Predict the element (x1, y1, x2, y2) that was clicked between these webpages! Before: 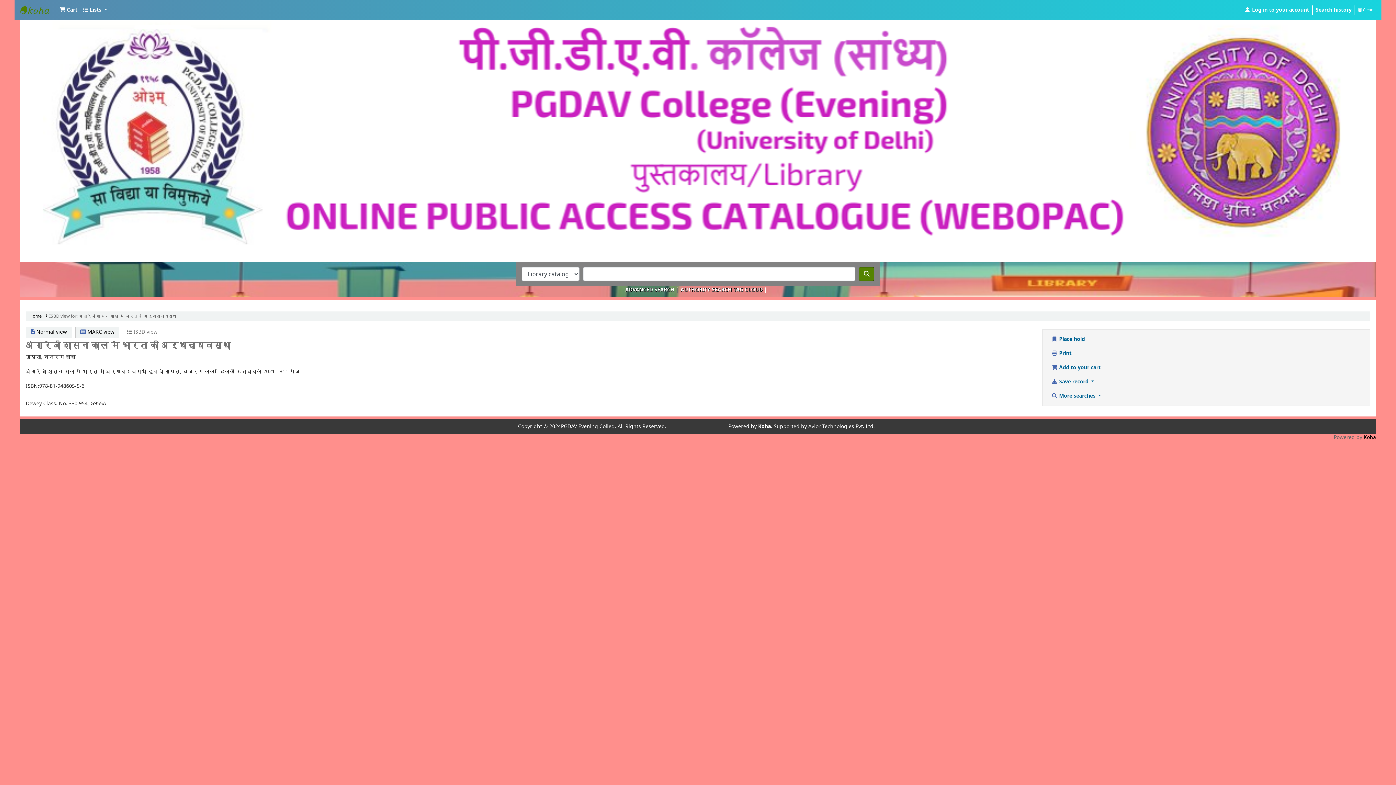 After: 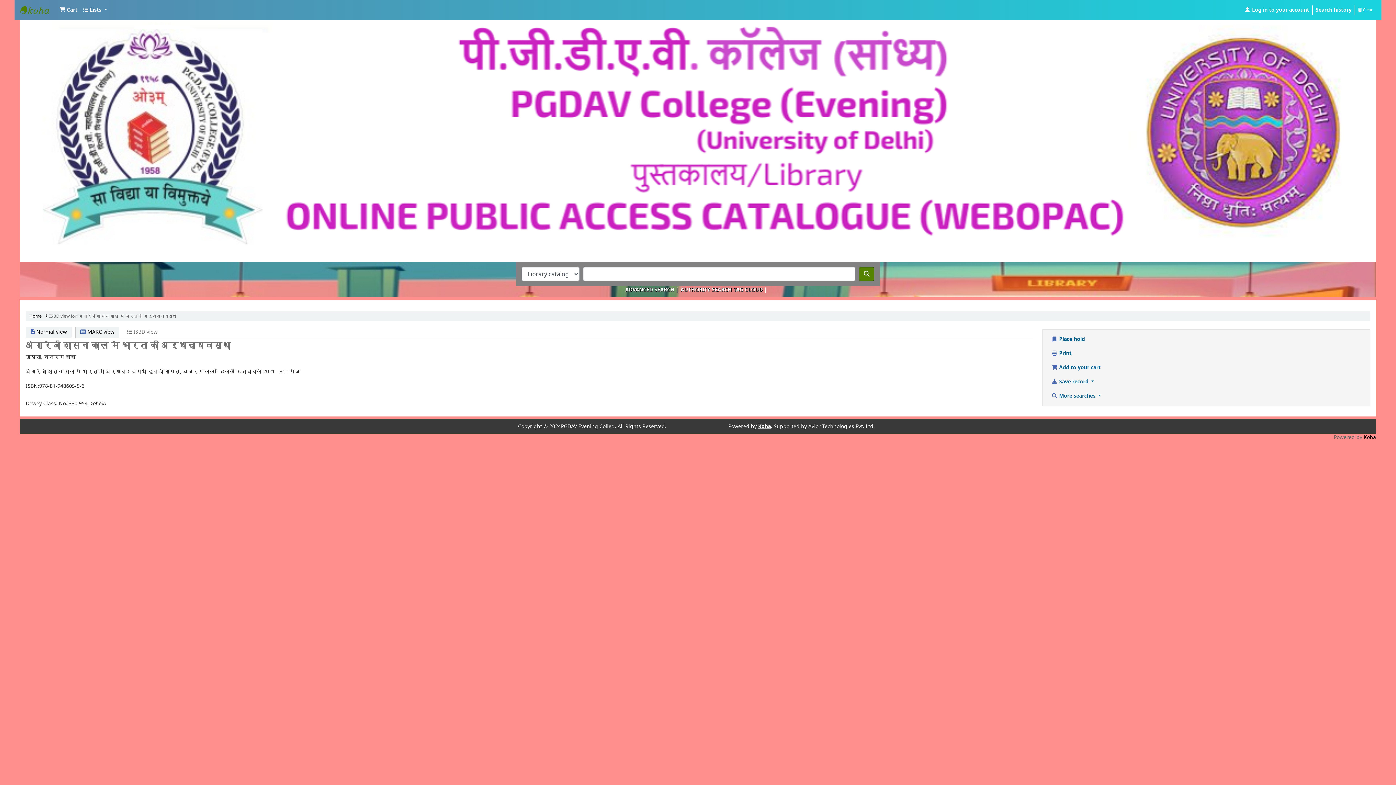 Action: bbox: (758, 422, 771, 430) label: Koha